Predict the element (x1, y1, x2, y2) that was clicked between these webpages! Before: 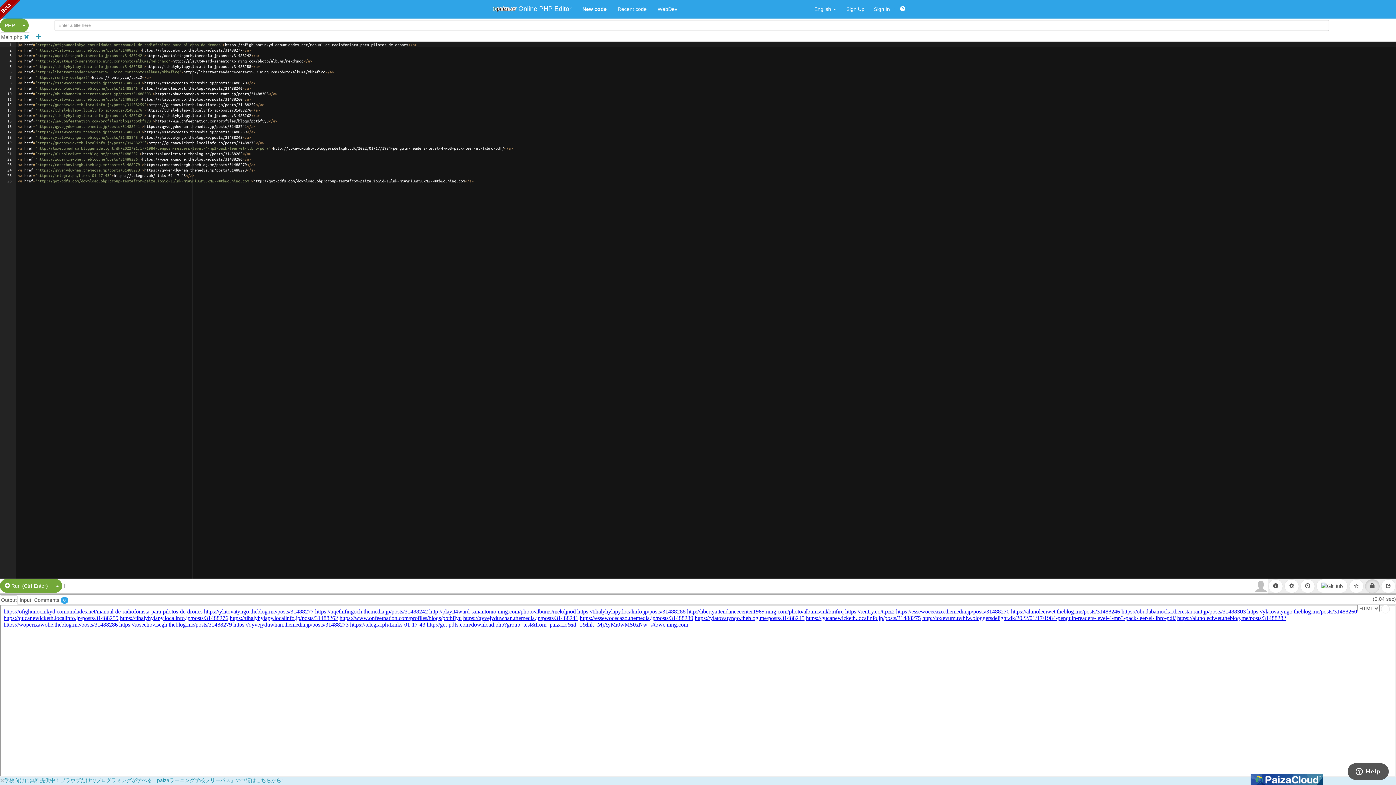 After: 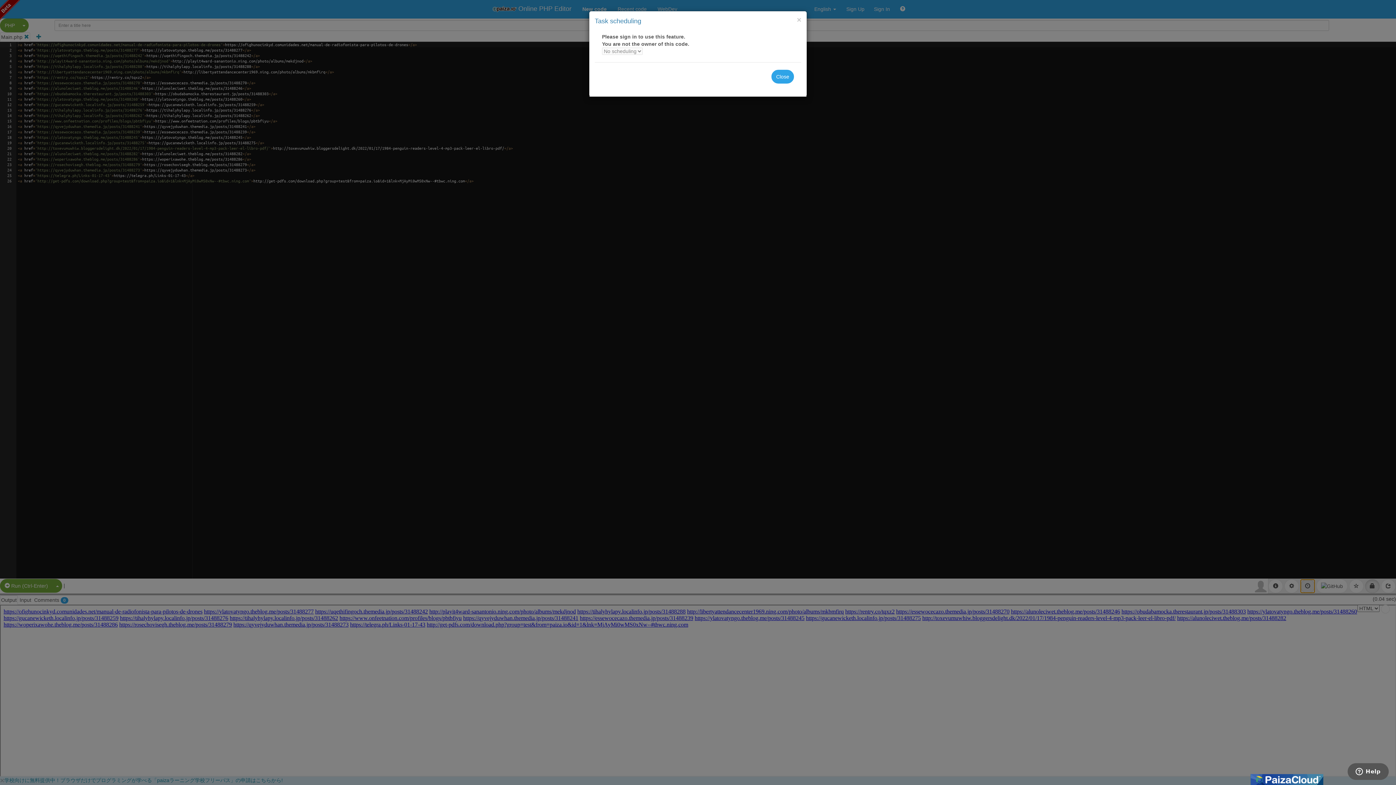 Action: label:   bbox: (1300, 583, 1316, 588)